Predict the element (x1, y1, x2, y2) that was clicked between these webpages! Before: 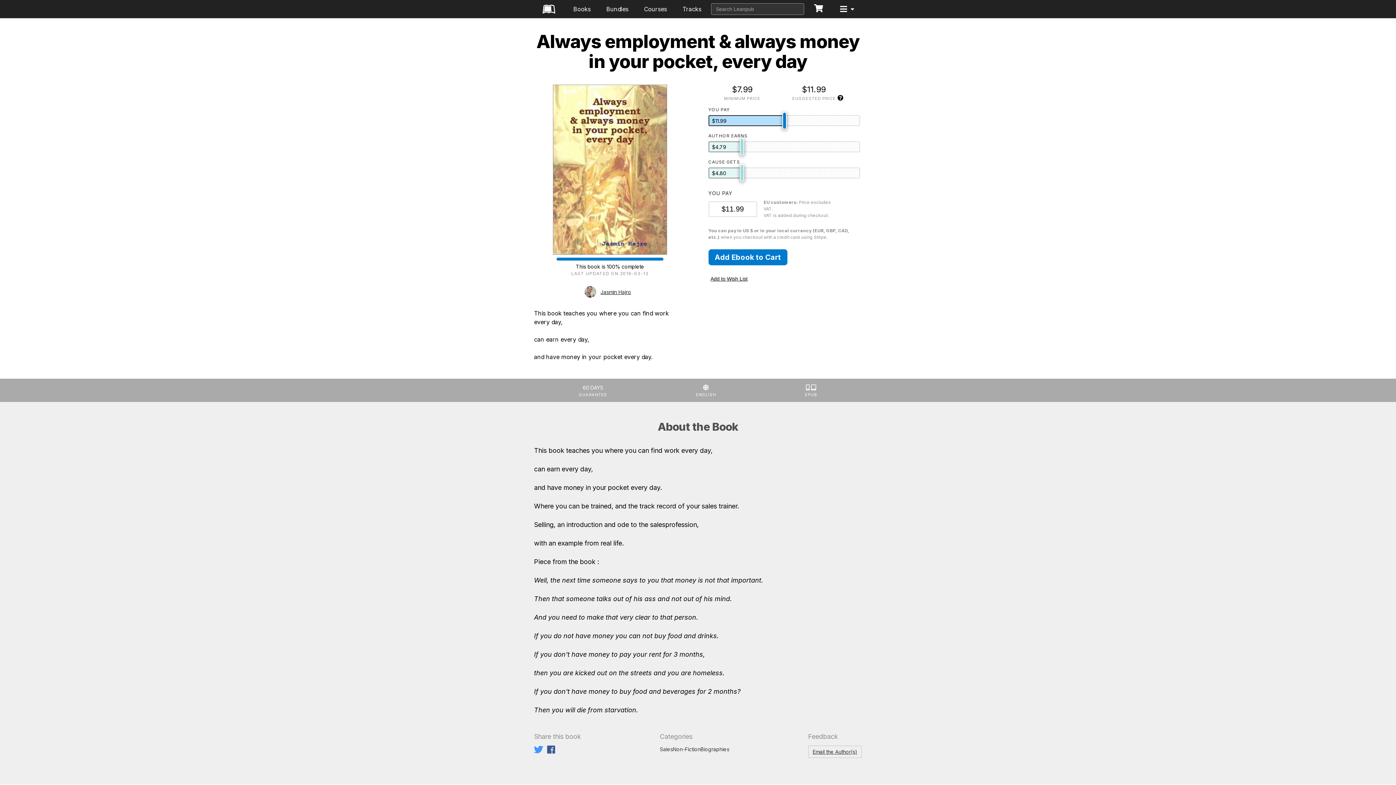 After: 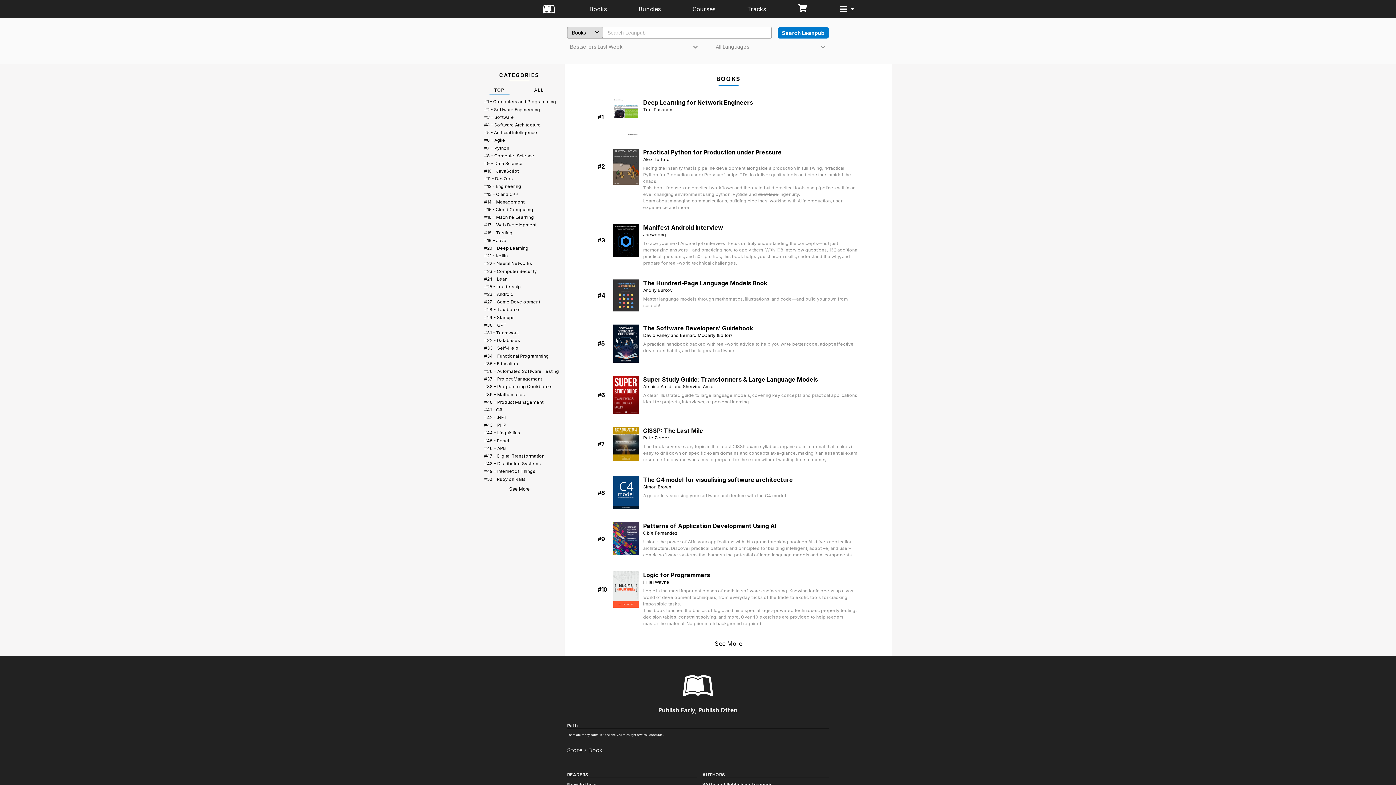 Action: bbox: (570, 0, 593, 18) label: Books